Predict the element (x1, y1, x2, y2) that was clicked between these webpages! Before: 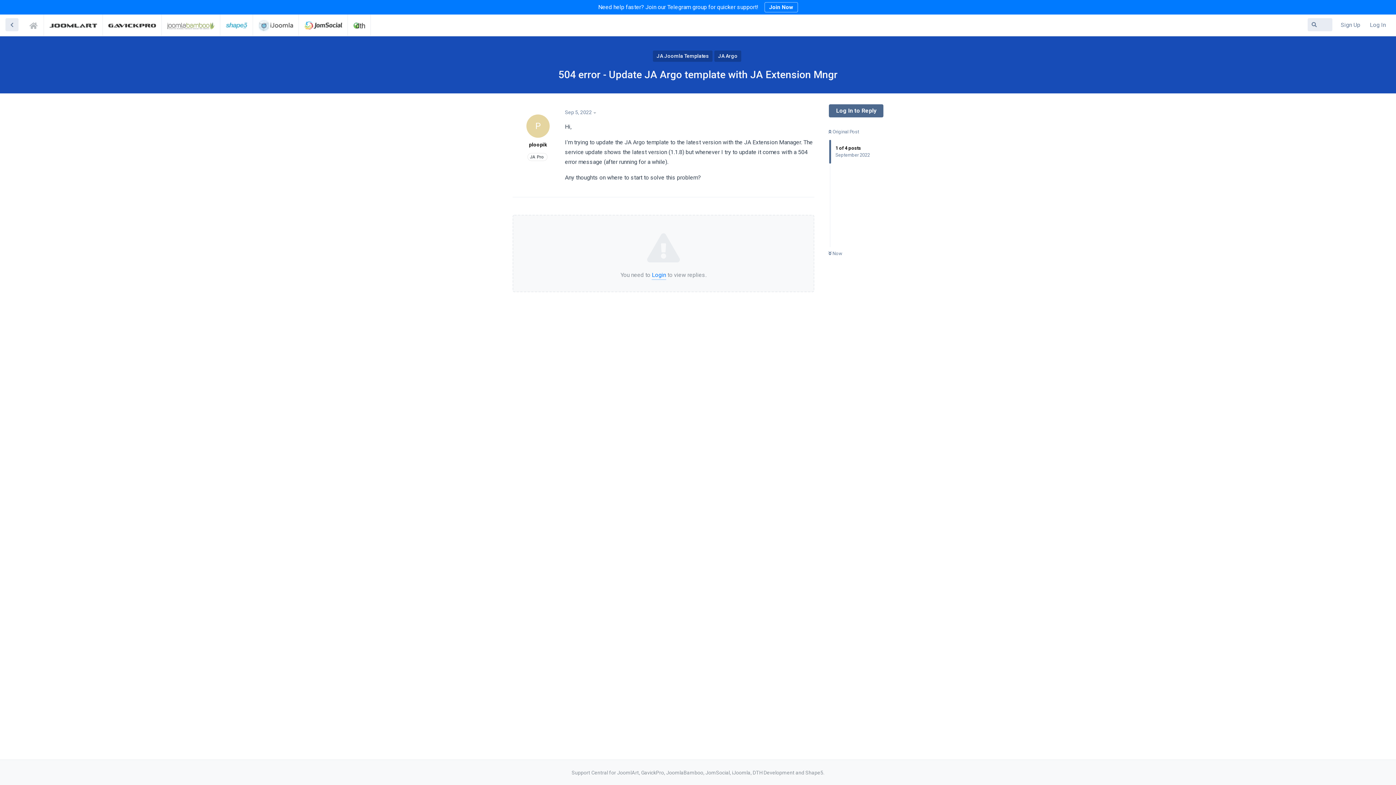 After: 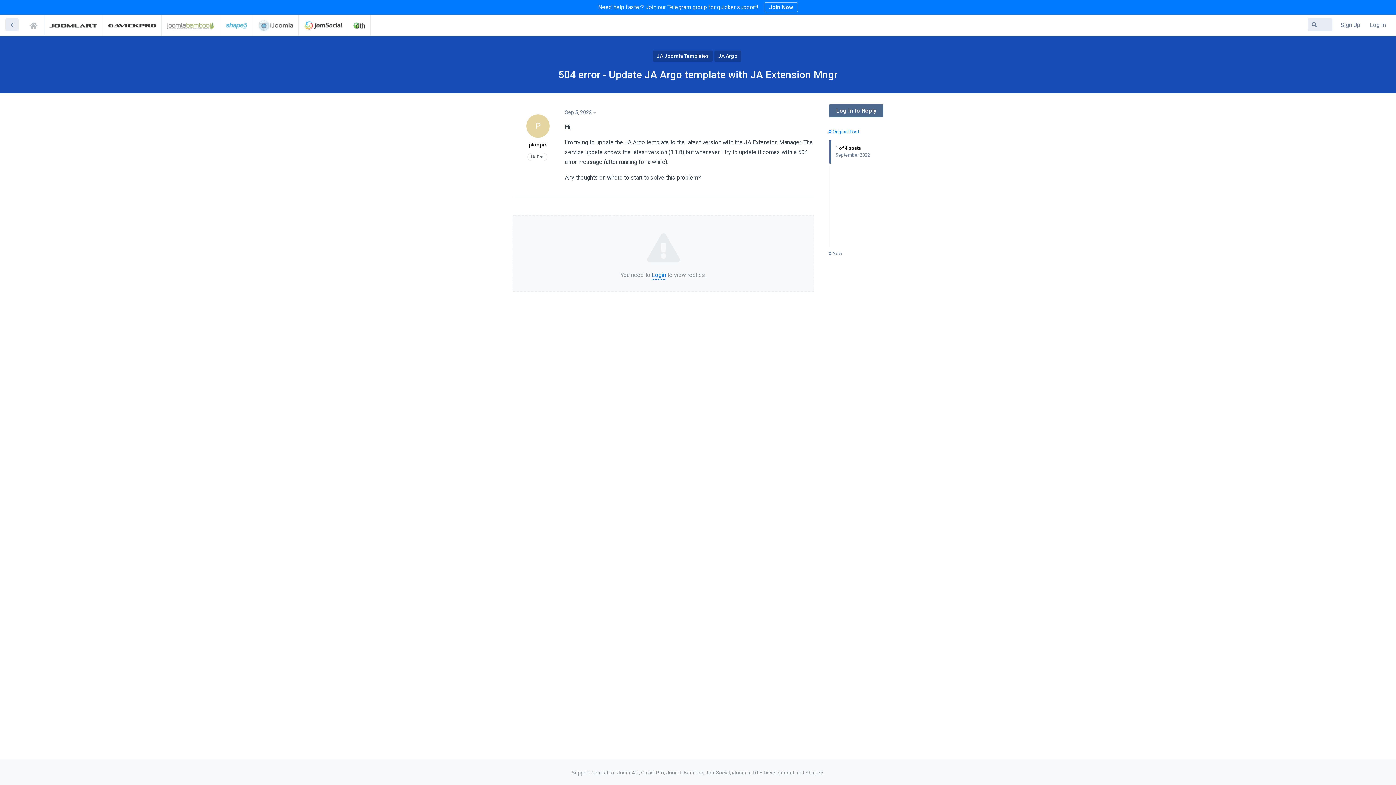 Action: label:  Original Post bbox: (828, 129, 859, 134)